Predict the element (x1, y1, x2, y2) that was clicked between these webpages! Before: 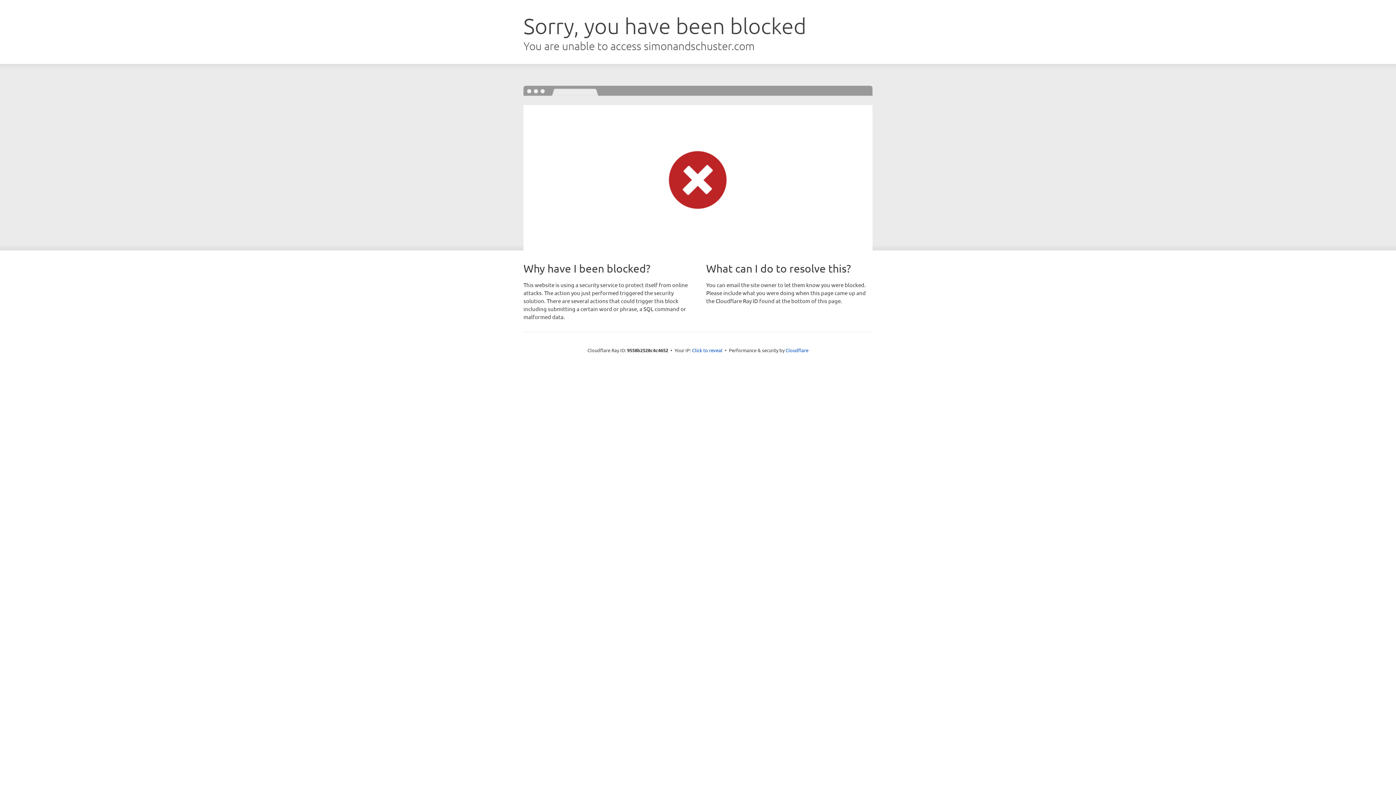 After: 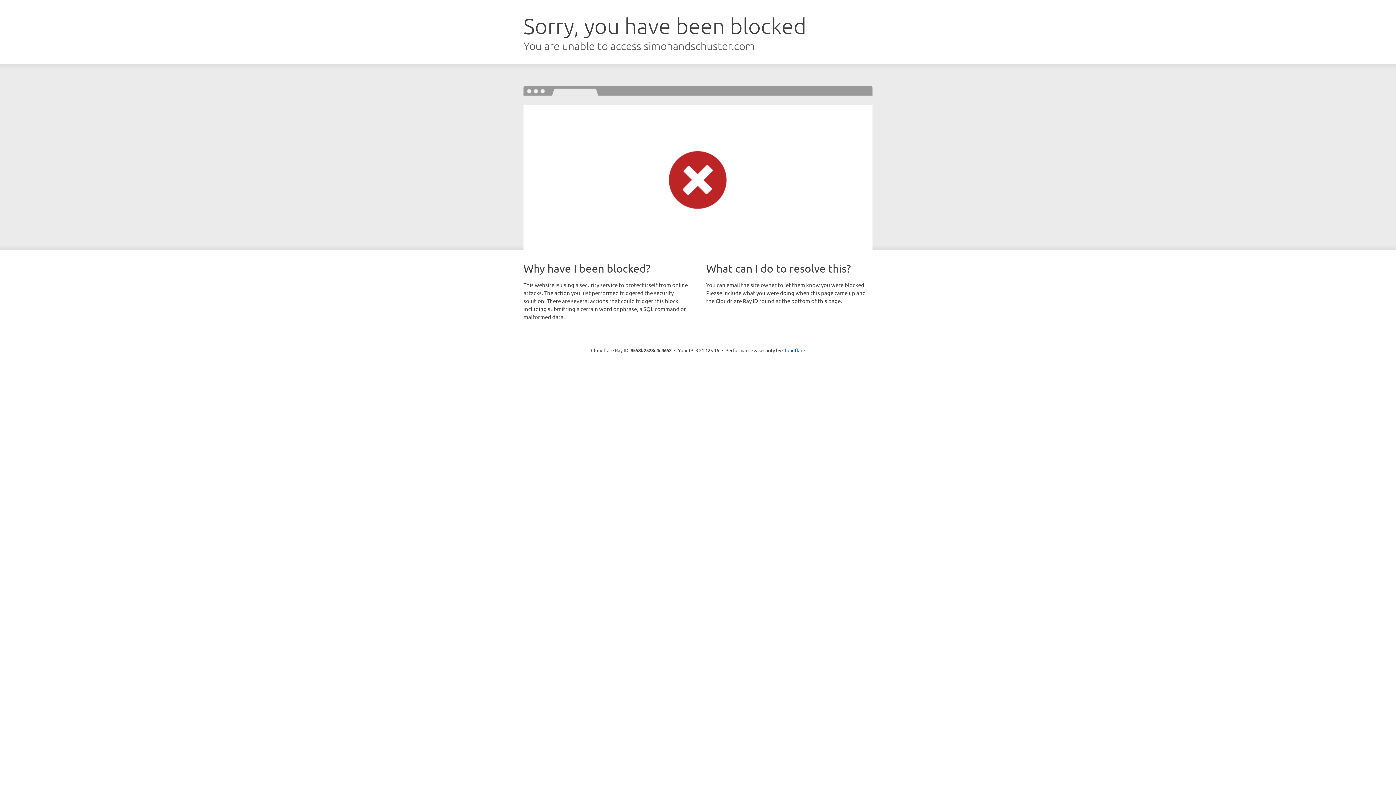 Action: label: Click to reveal bbox: (692, 346, 722, 353)